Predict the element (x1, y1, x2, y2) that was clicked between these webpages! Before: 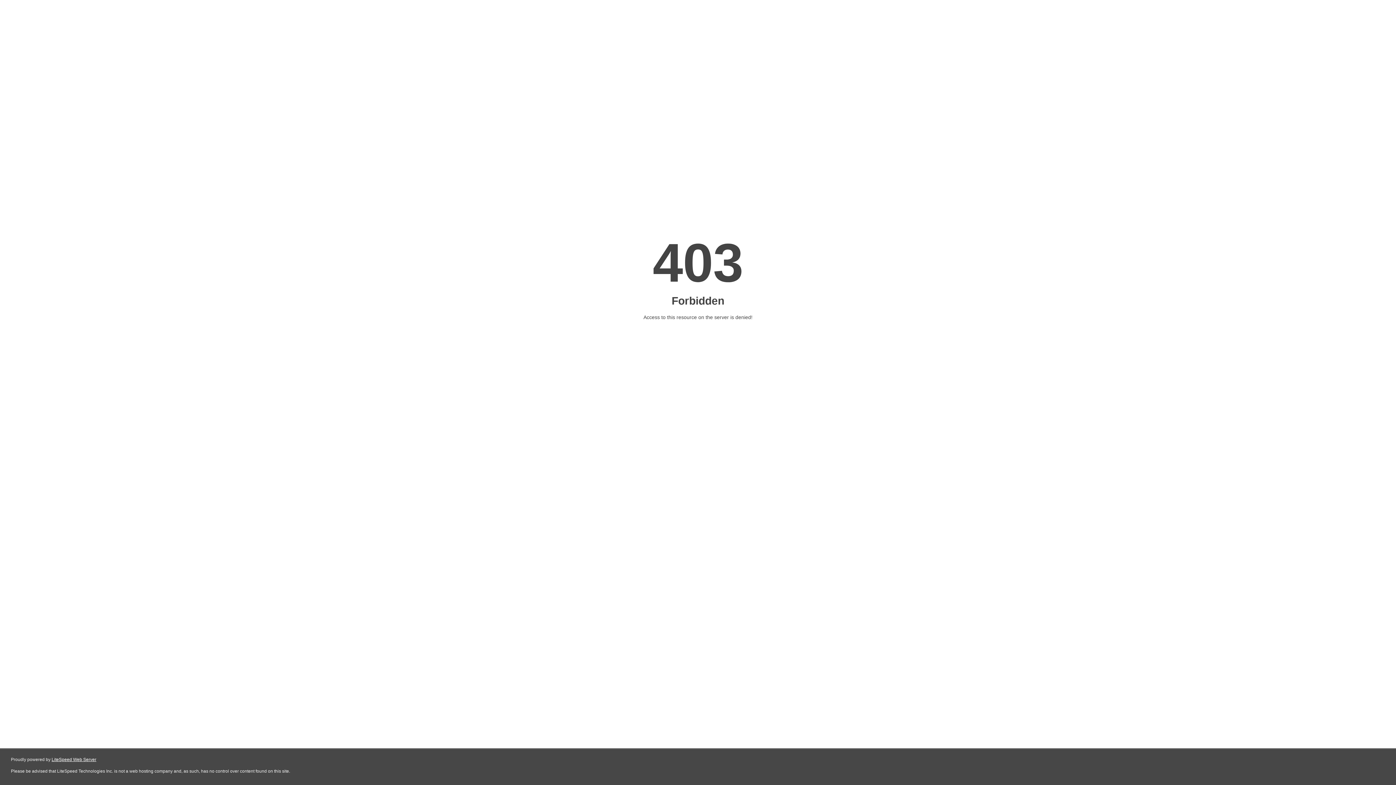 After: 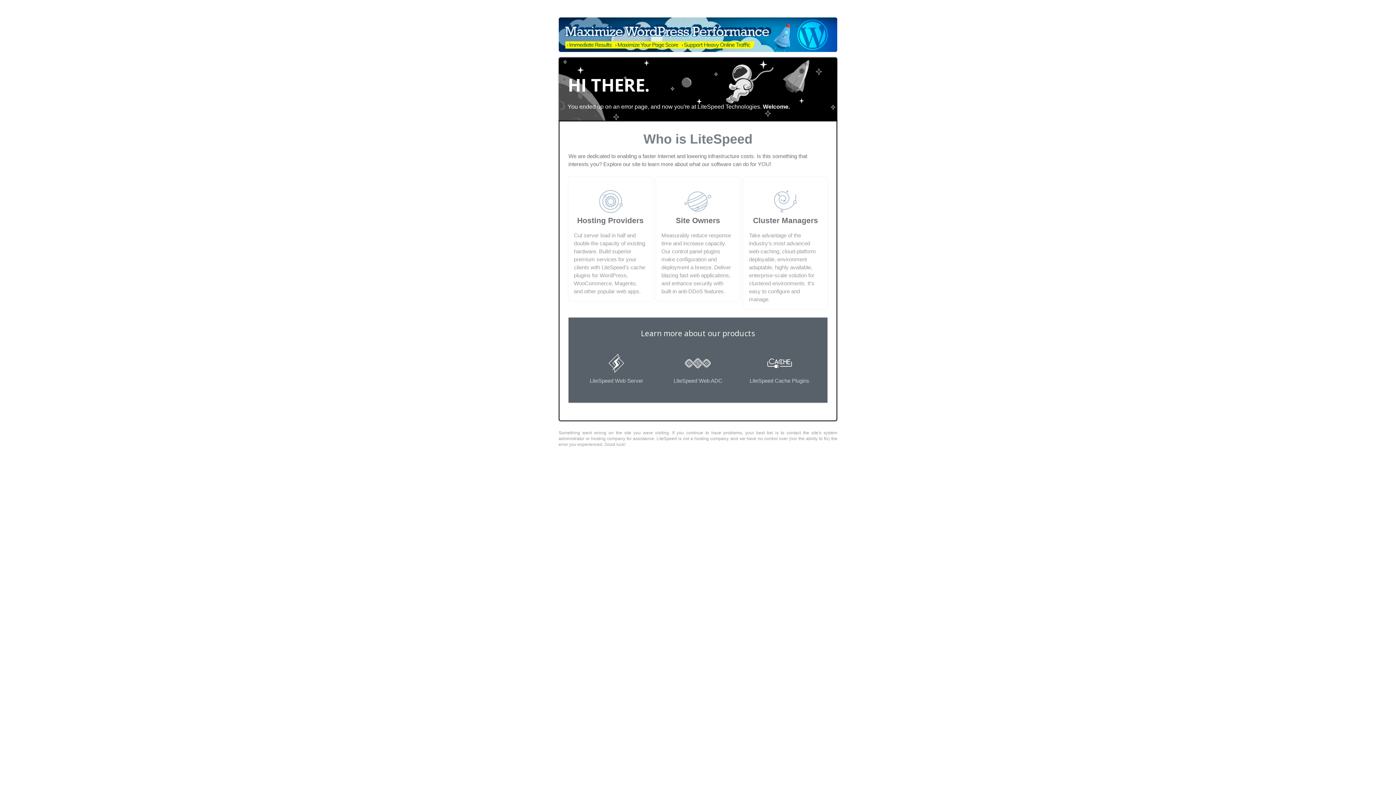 Action: label: LiteSpeed Web Server bbox: (51, 757, 96, 762)